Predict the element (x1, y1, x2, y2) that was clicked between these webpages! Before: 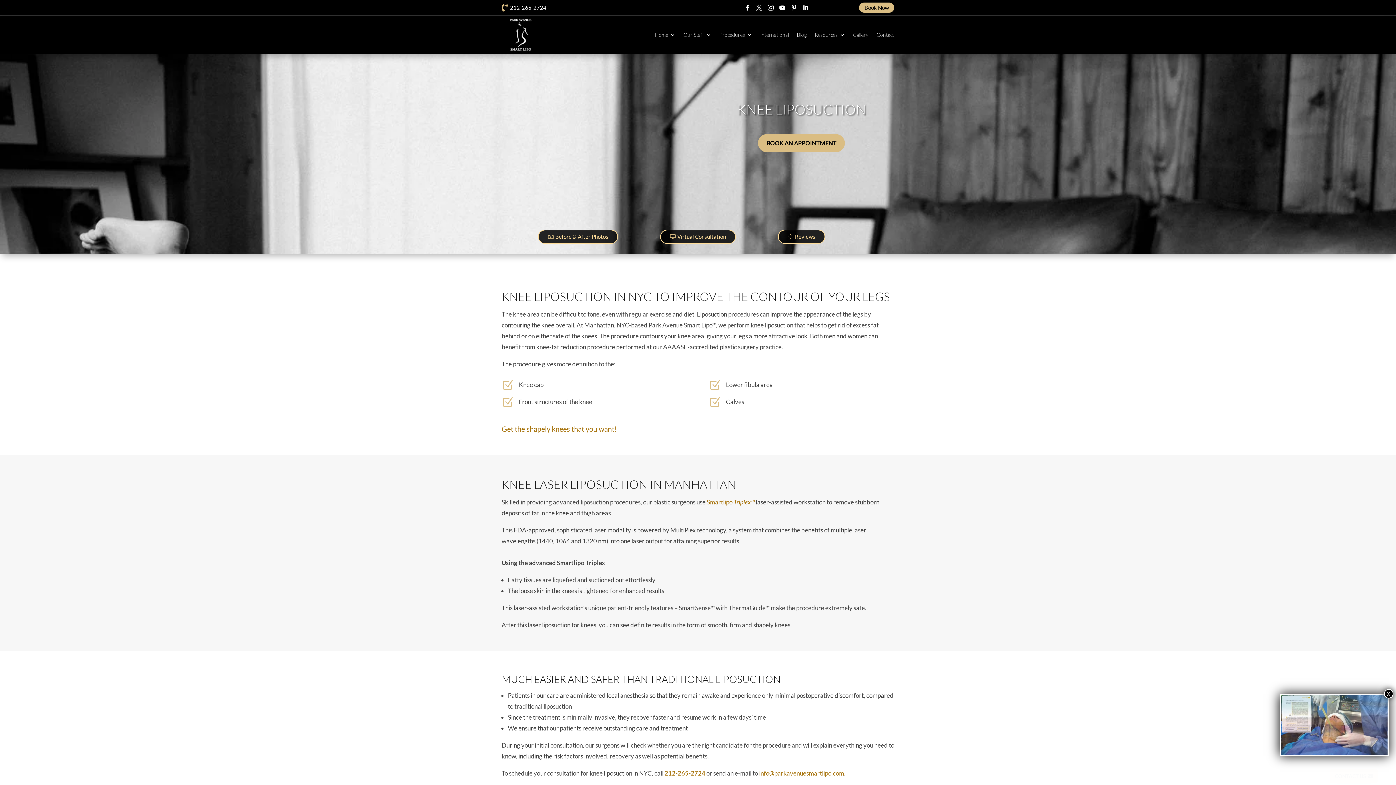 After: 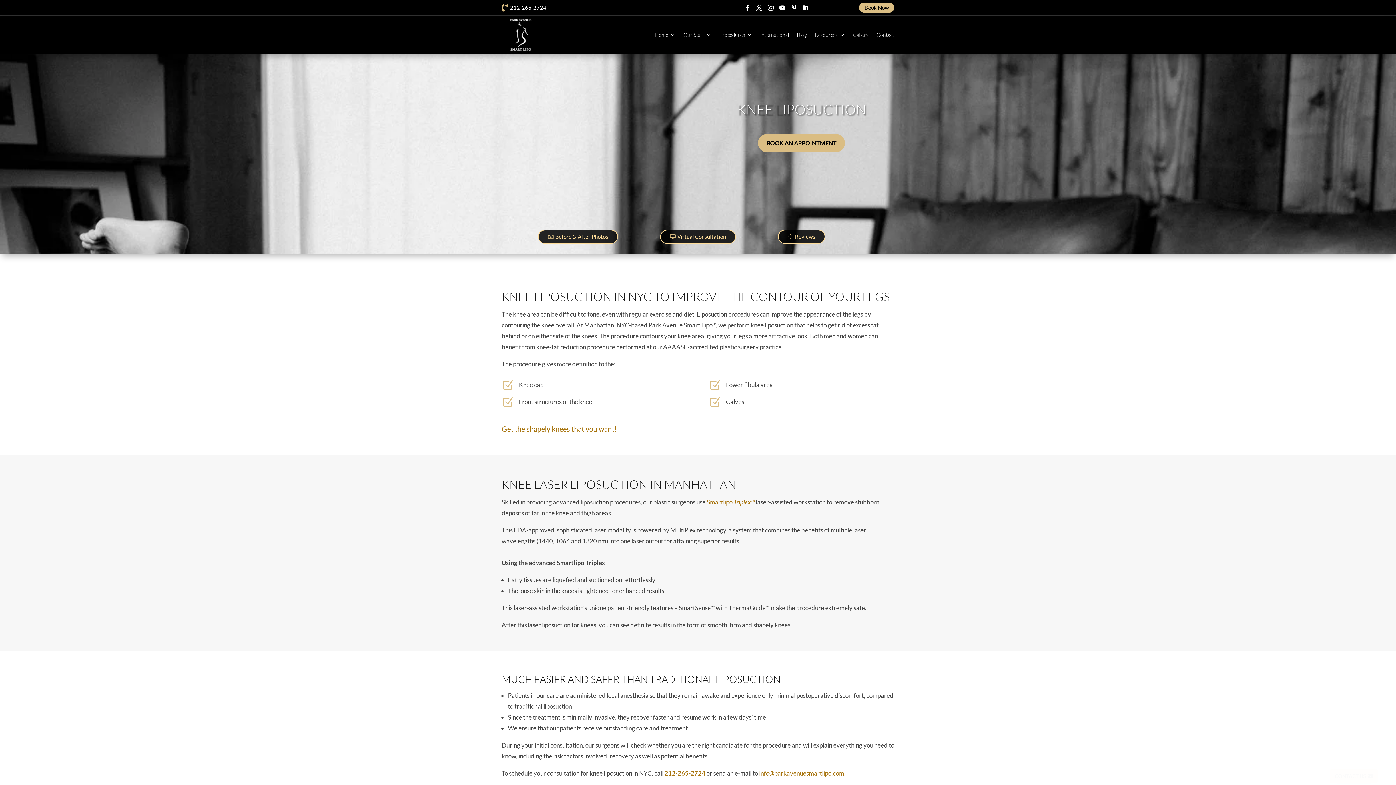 Action: bbox: (788, 1, 800, 13) label: Pinterest